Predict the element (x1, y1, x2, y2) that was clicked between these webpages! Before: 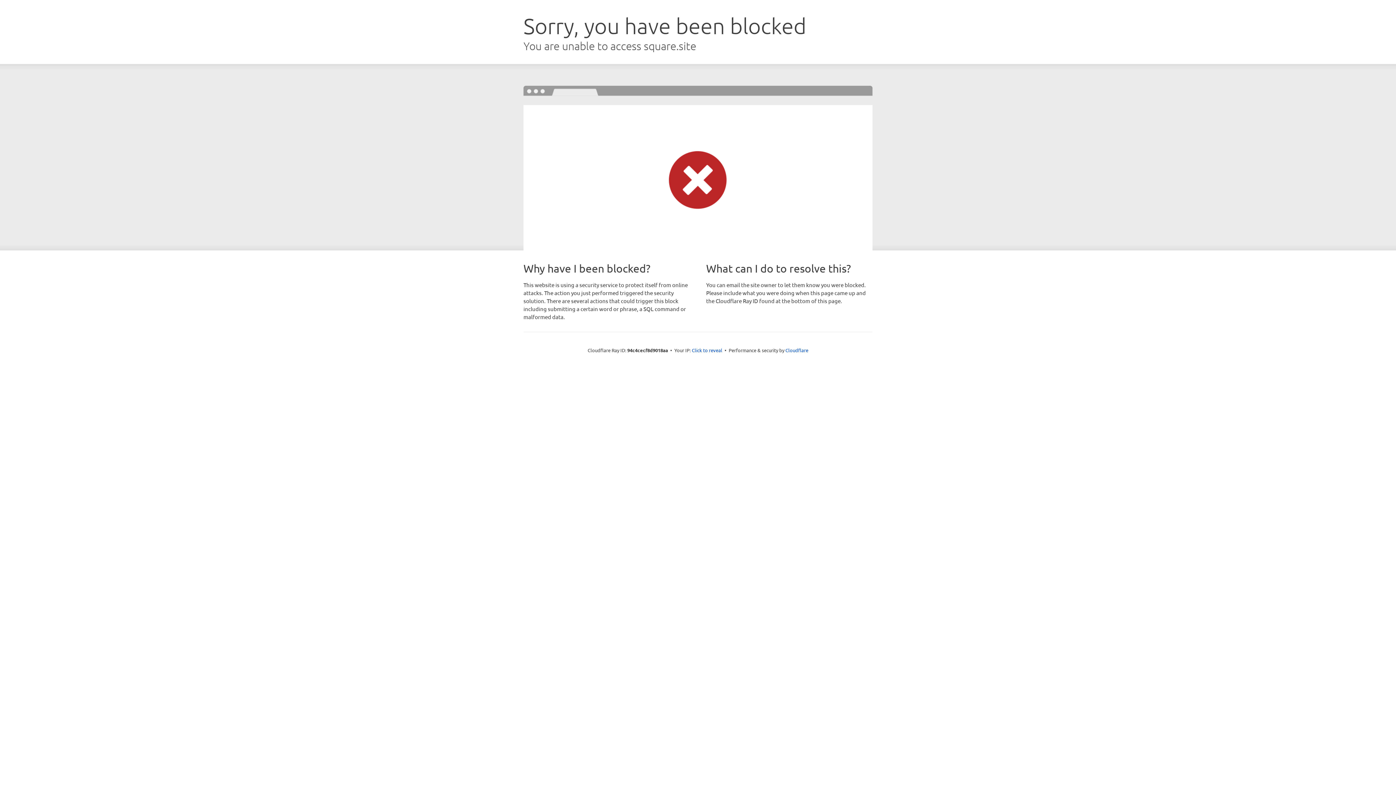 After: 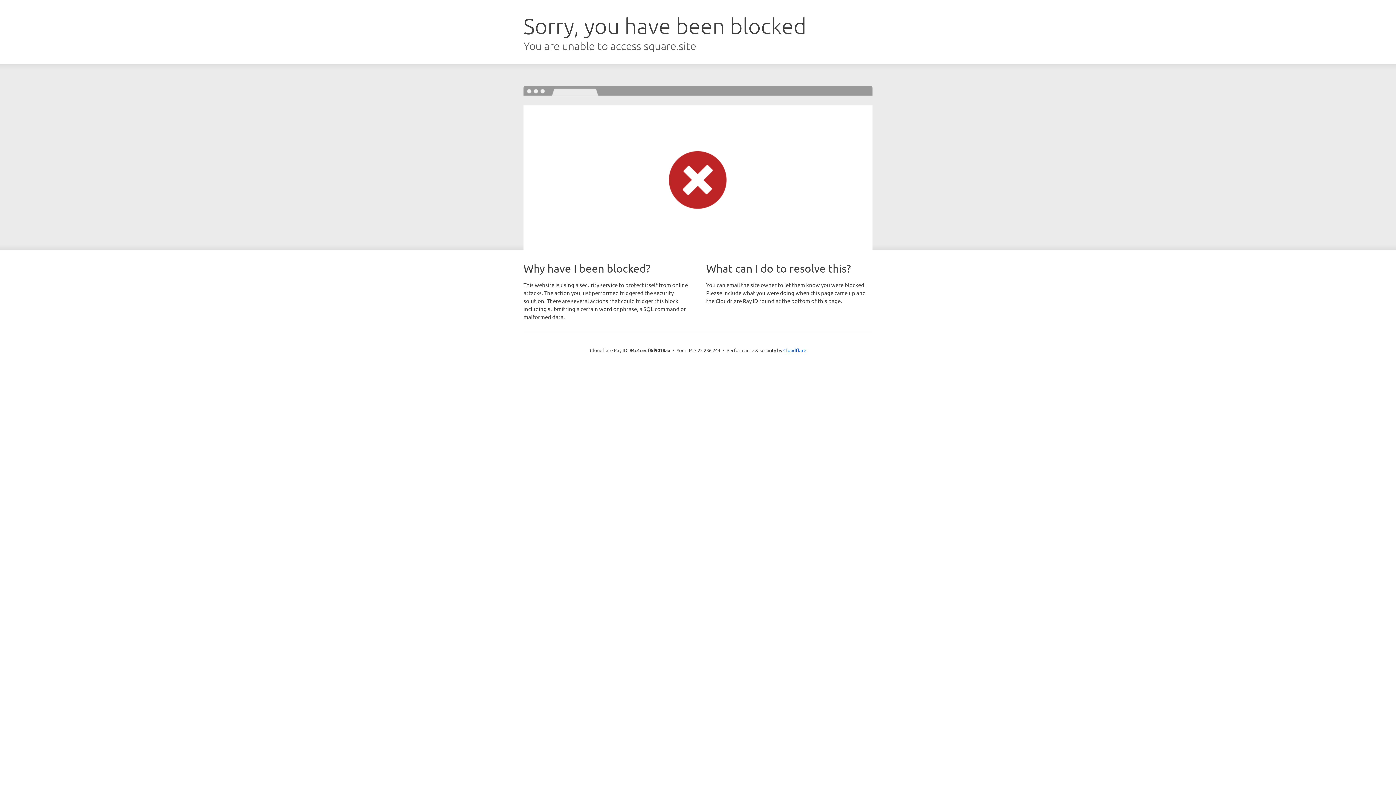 Action: bbox: (692, 346, 722, 353) label: Click to reveal